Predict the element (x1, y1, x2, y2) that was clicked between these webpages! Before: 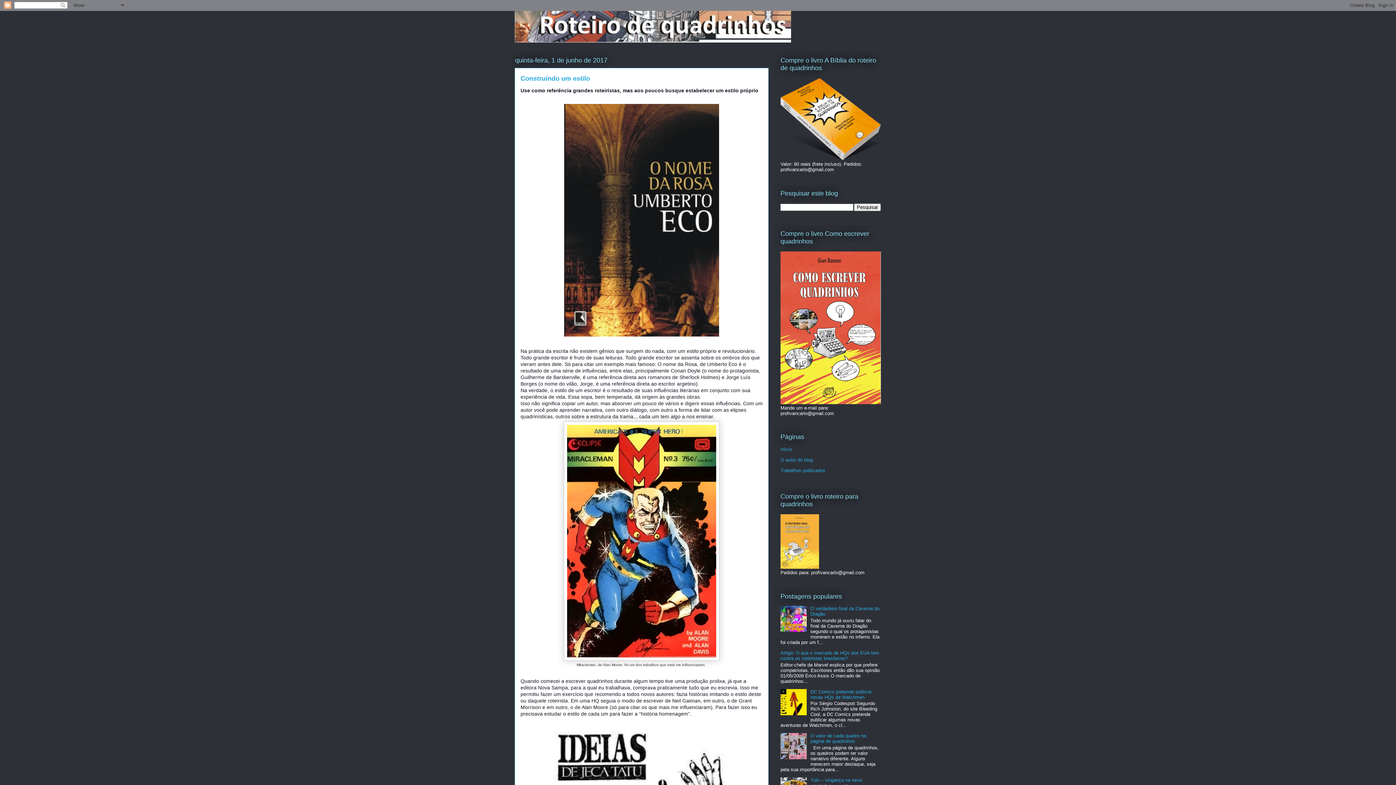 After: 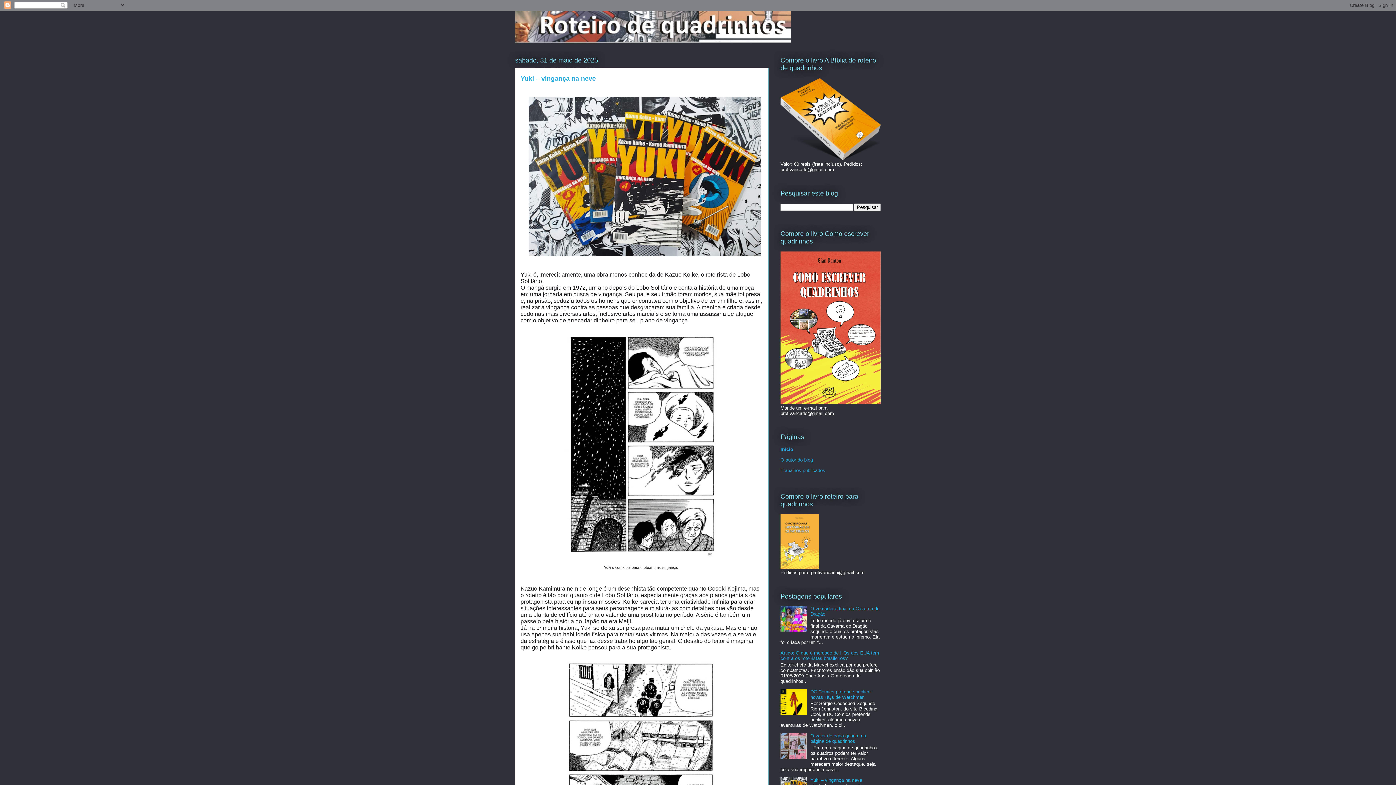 Action: bbox: (514, 10, 881, 42)